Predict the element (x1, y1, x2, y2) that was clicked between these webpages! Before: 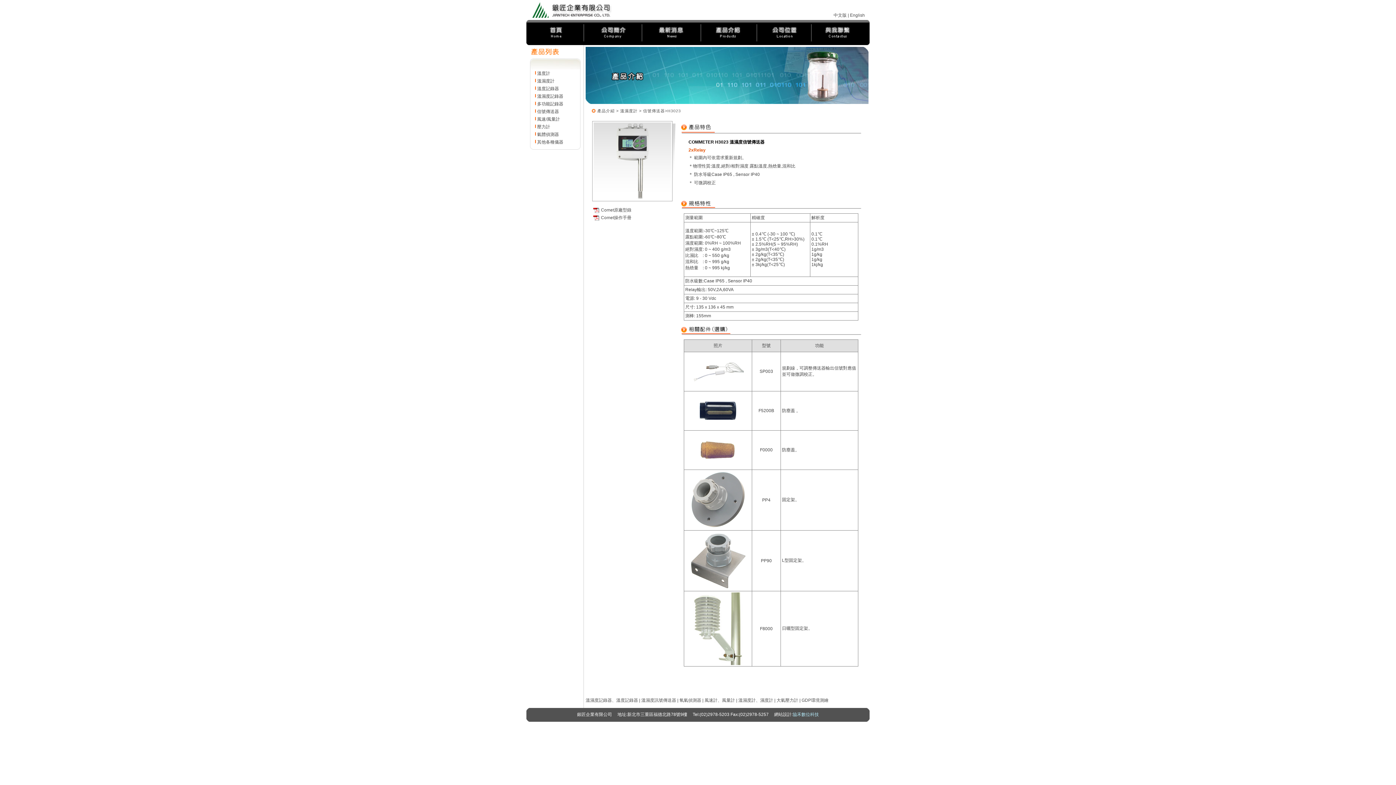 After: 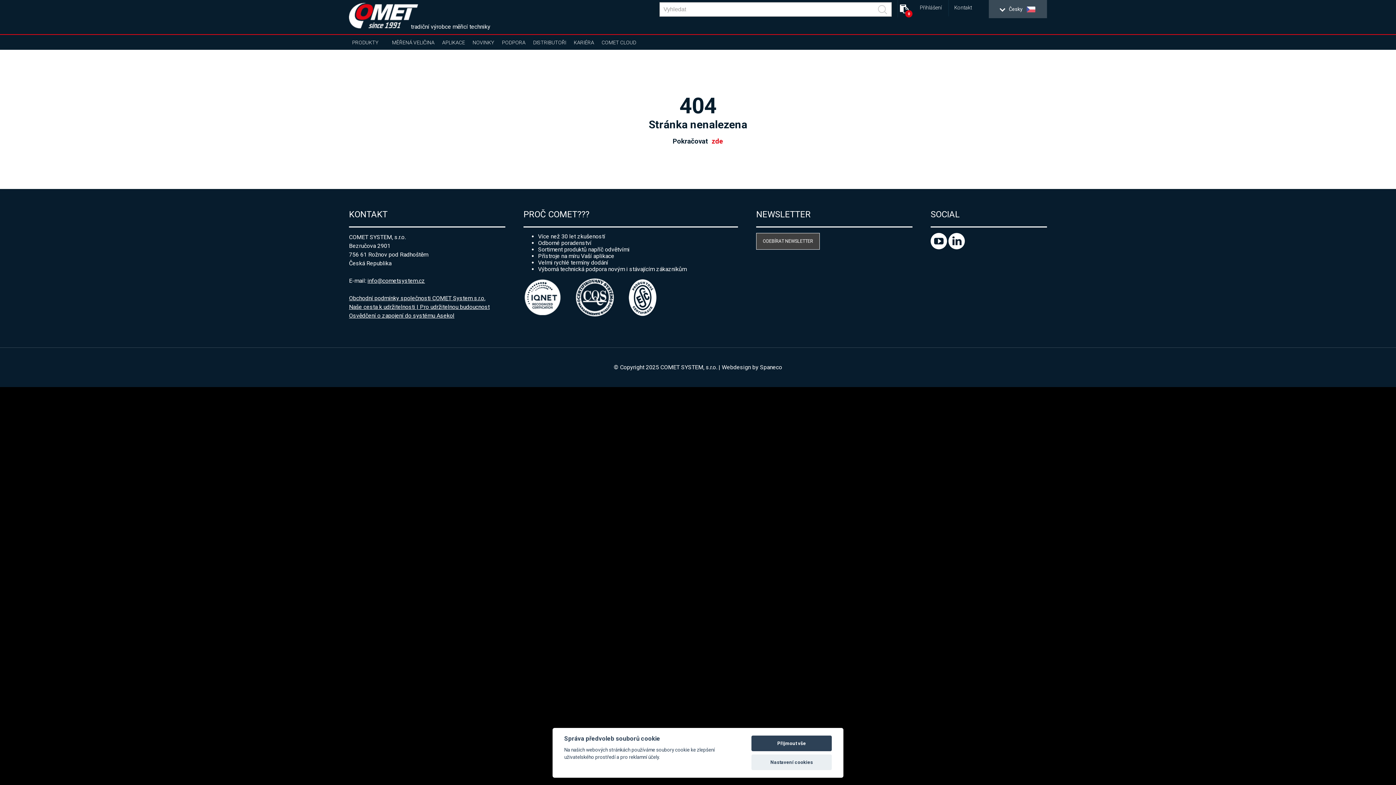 Action: bbox: (592, 197, 676, 202)